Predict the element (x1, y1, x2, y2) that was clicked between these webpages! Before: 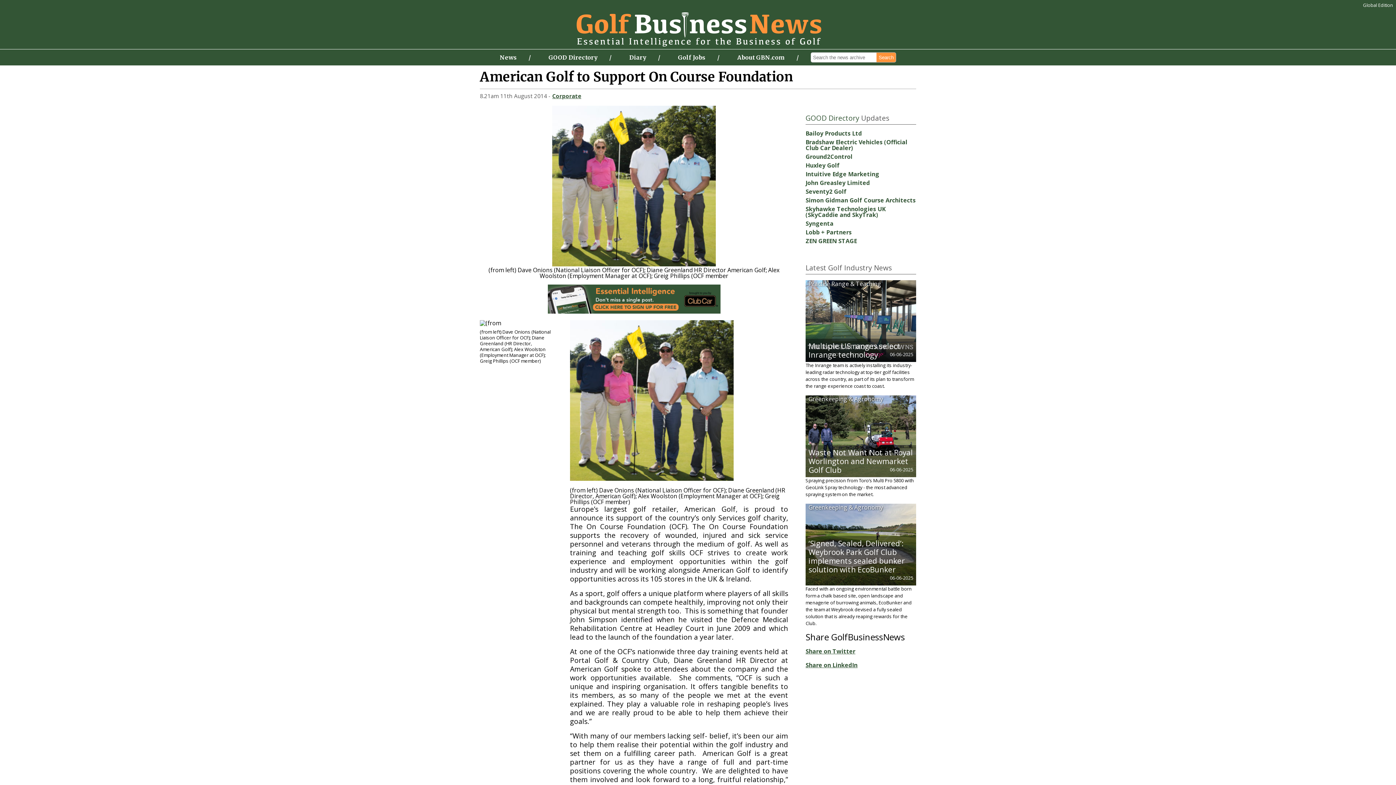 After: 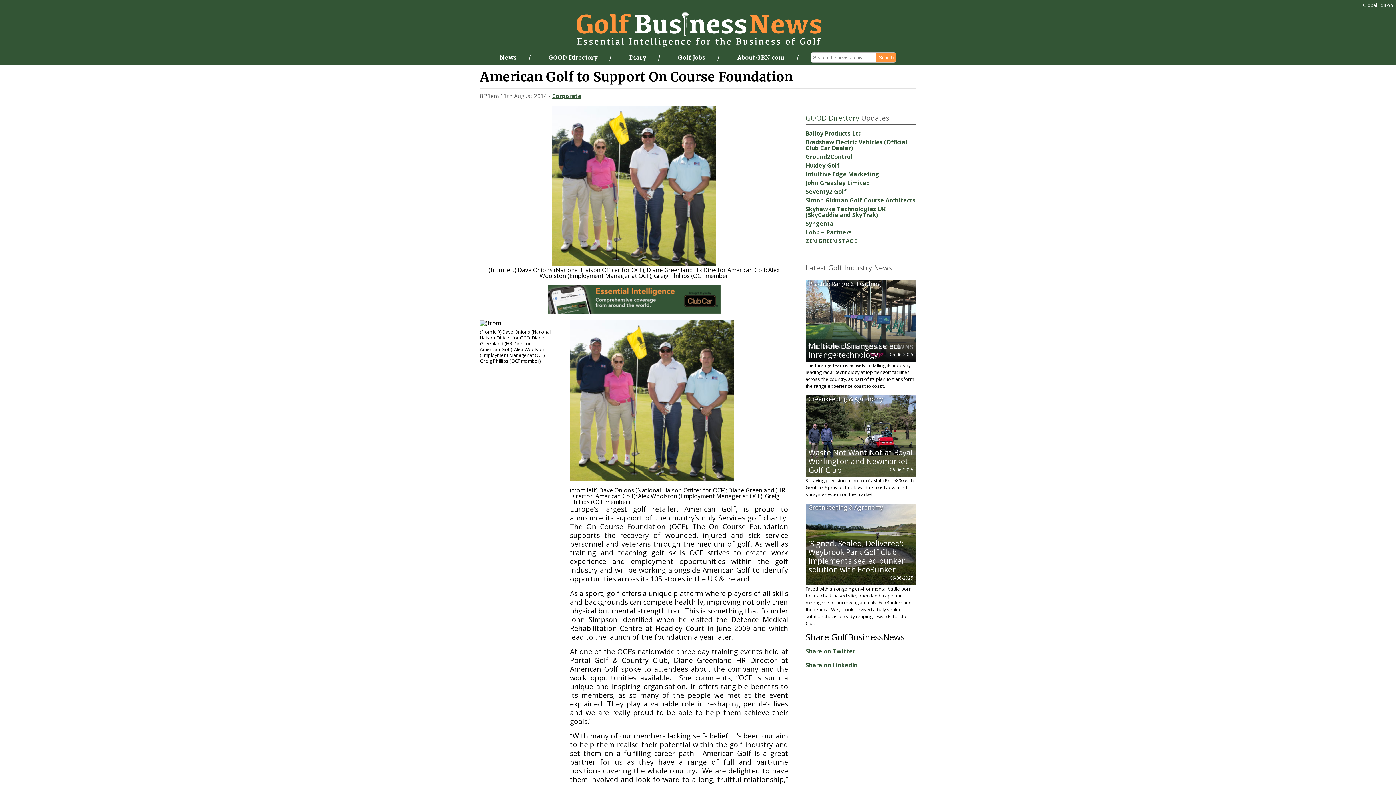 Action: bbox: (805, 661, 857, 669) label: Share on LinkedIn